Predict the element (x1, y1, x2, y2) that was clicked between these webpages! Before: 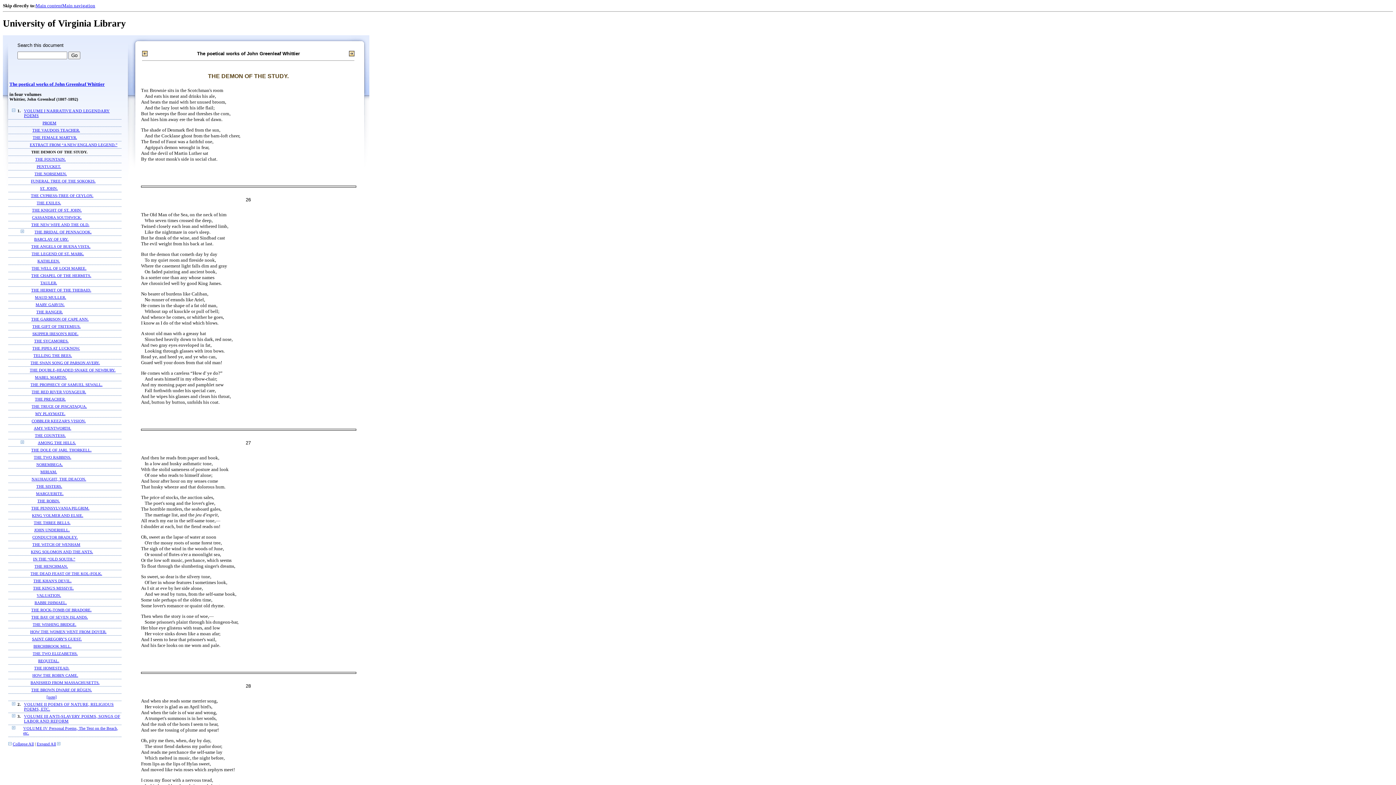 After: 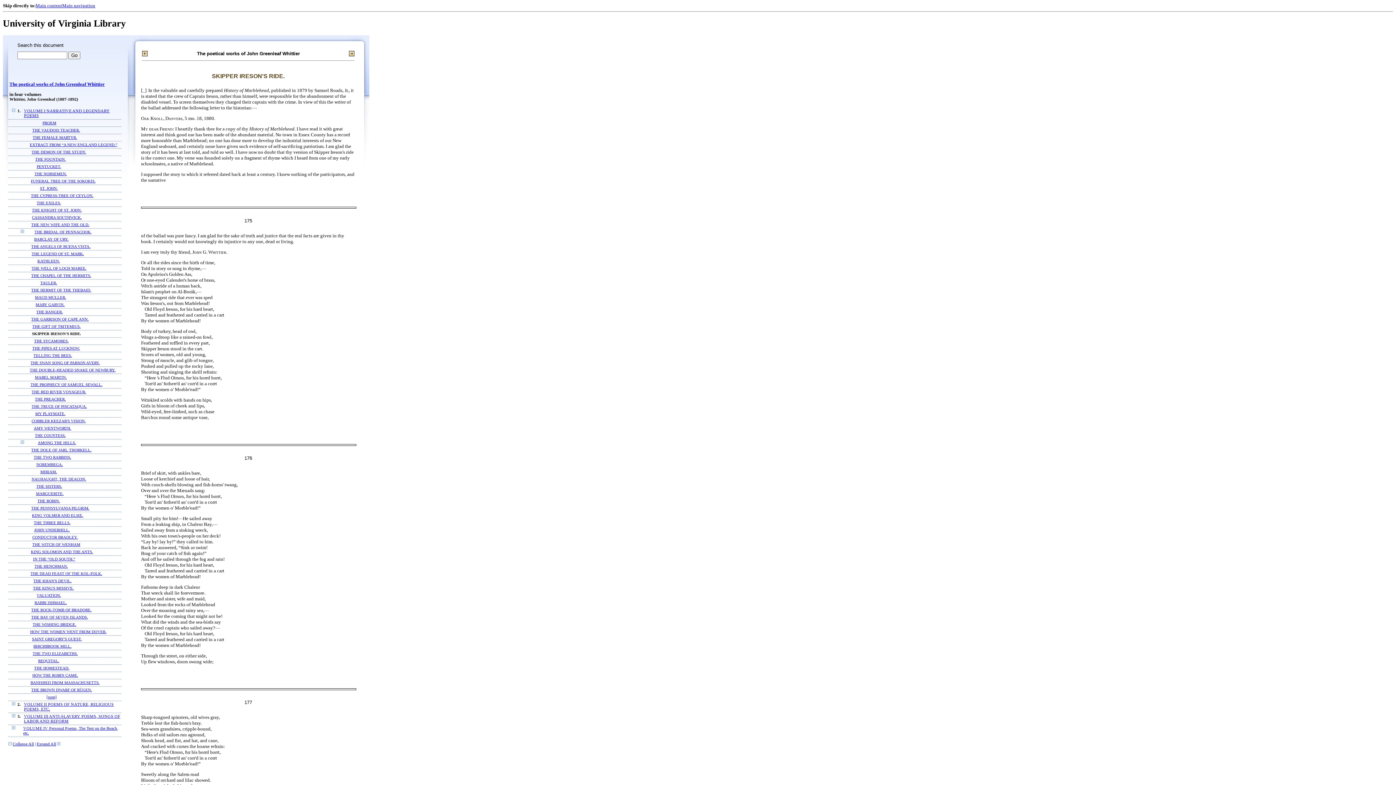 Action: label: SKIPPER IRESON'S RIDE. bbox: (32, 331, 78, 336)